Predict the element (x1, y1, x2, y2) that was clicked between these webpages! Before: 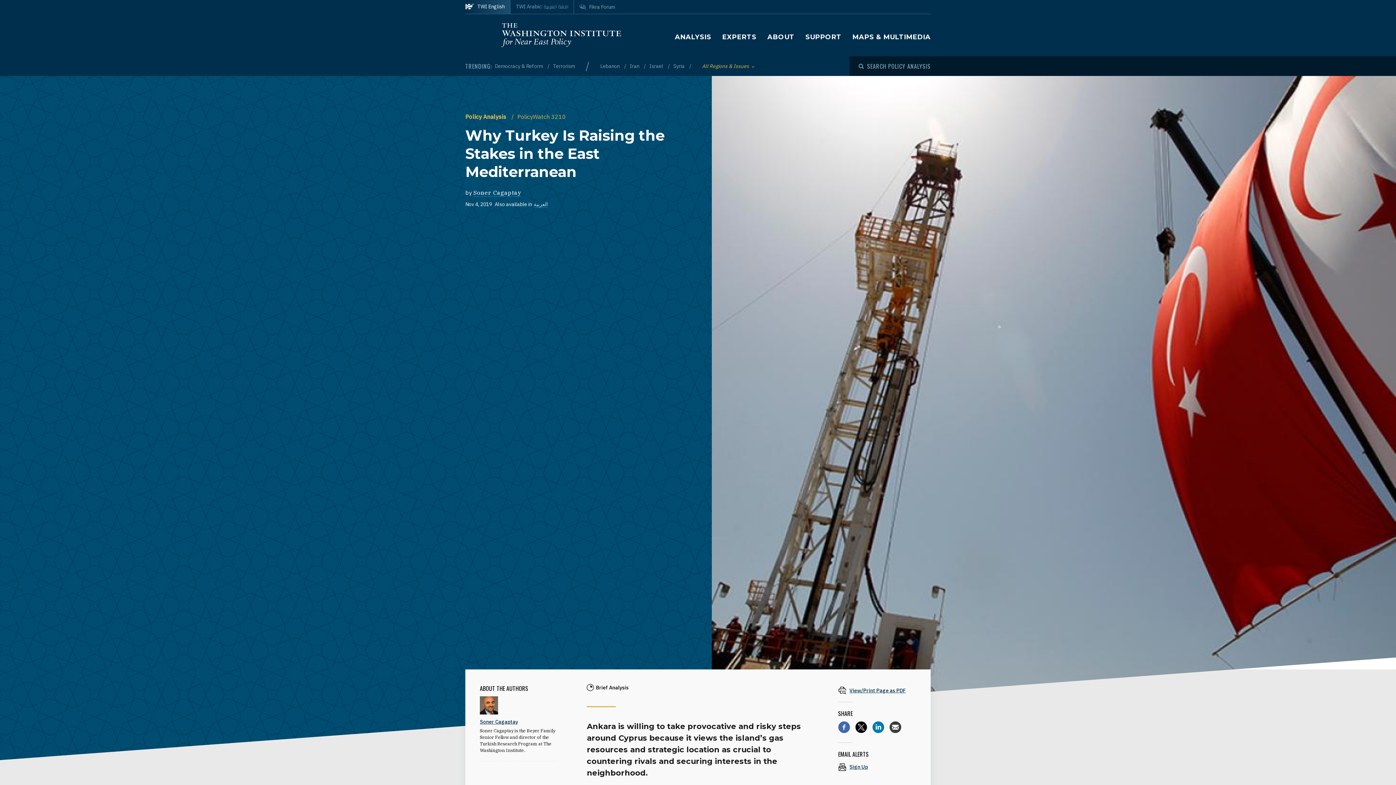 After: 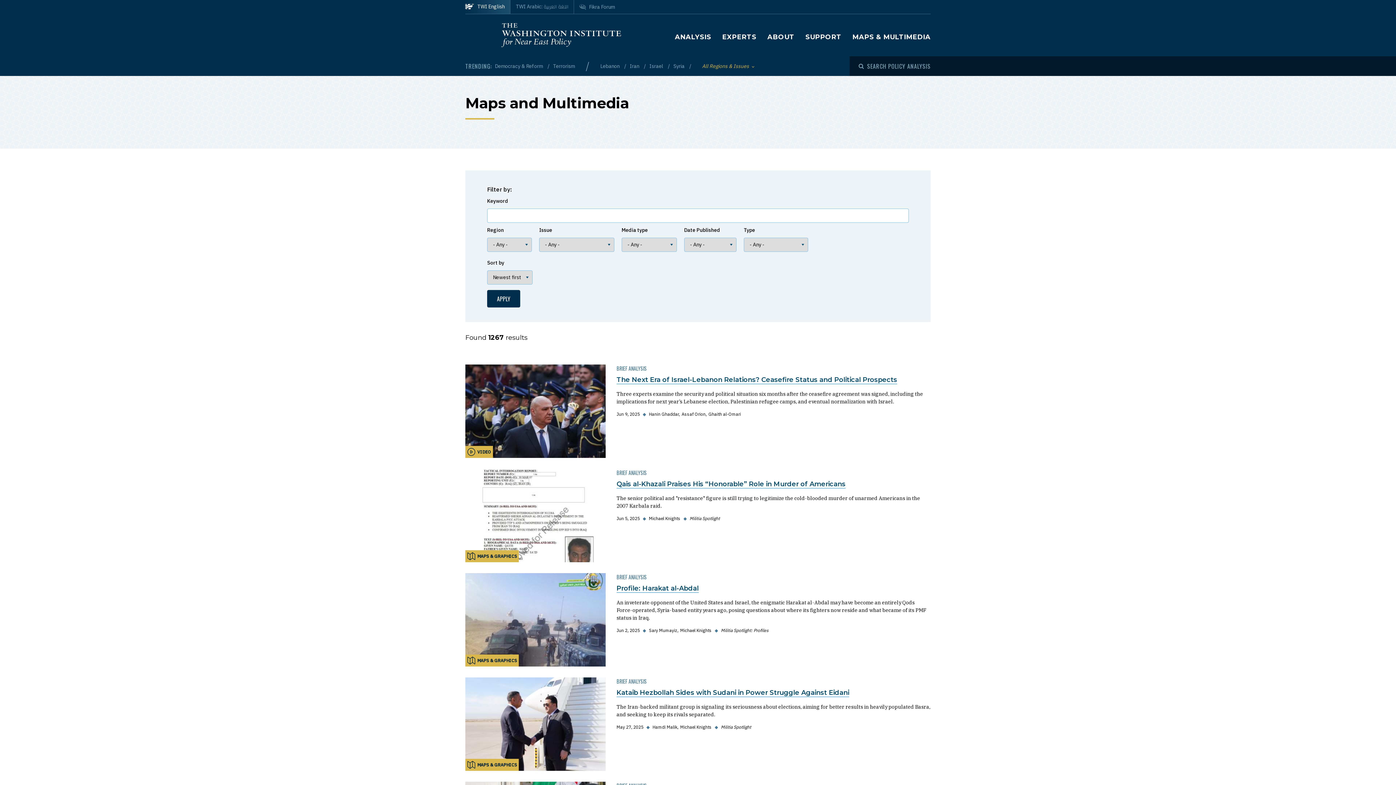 Action: label: MAPS & MULTIMEDIA bbox: (852, 33, 930, 41)